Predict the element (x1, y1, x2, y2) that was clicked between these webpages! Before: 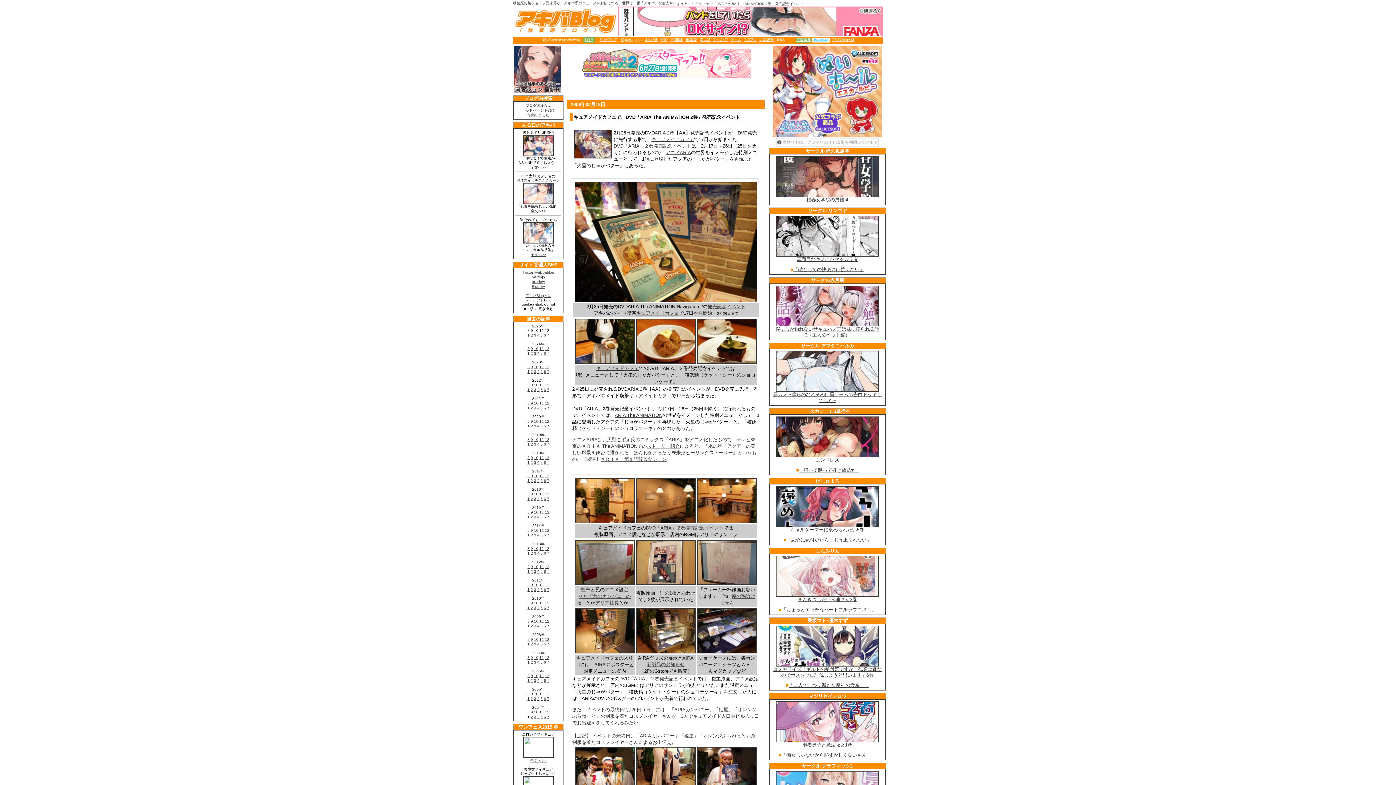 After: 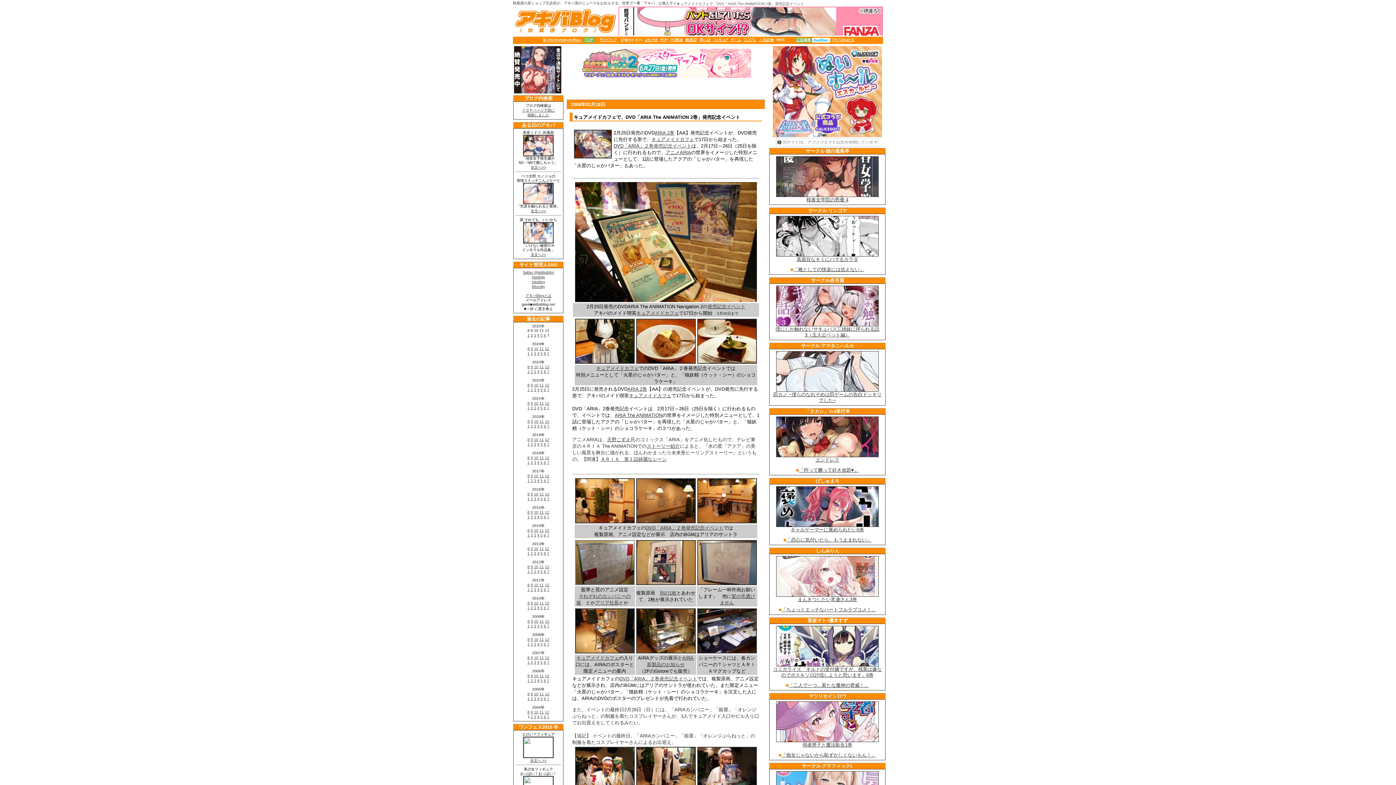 Action: bbox: (575, 580, 634, 586)